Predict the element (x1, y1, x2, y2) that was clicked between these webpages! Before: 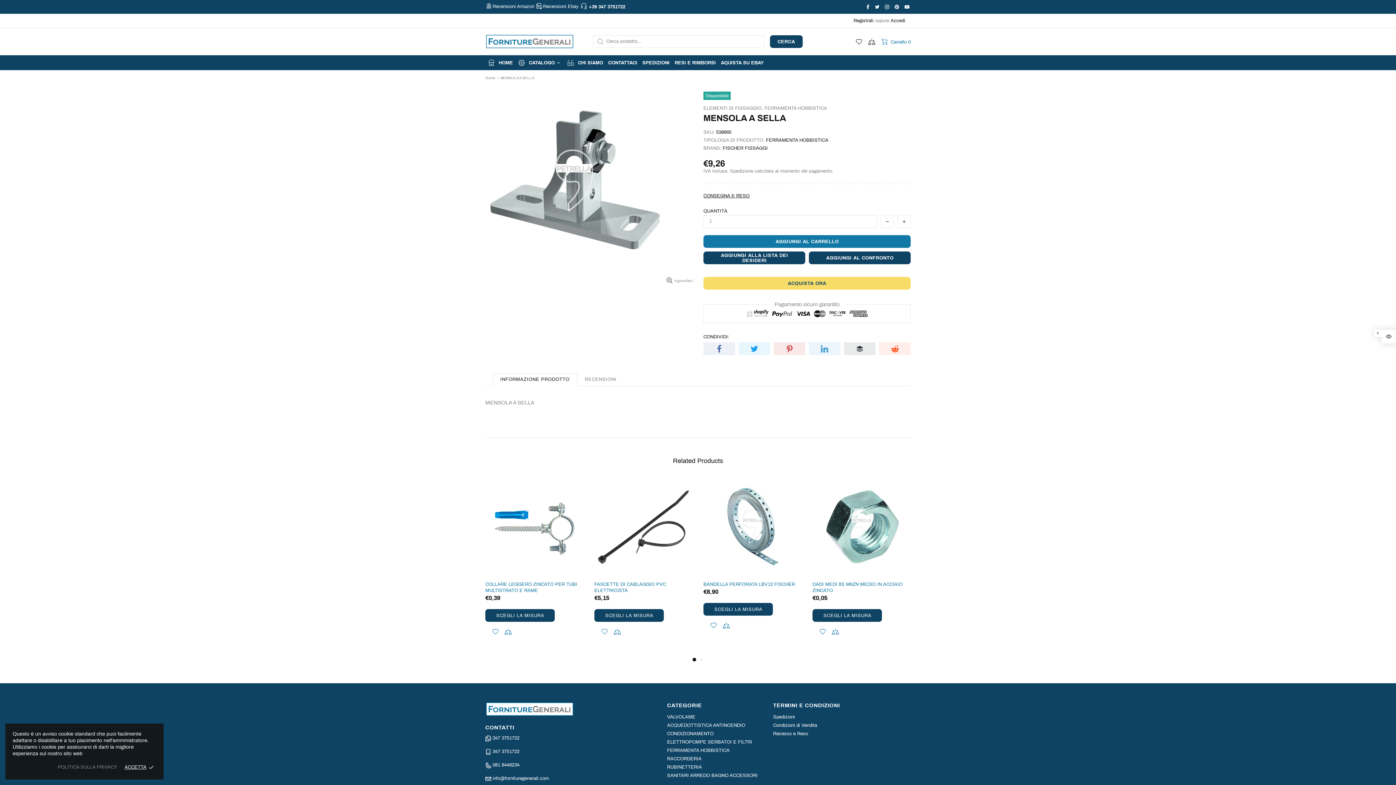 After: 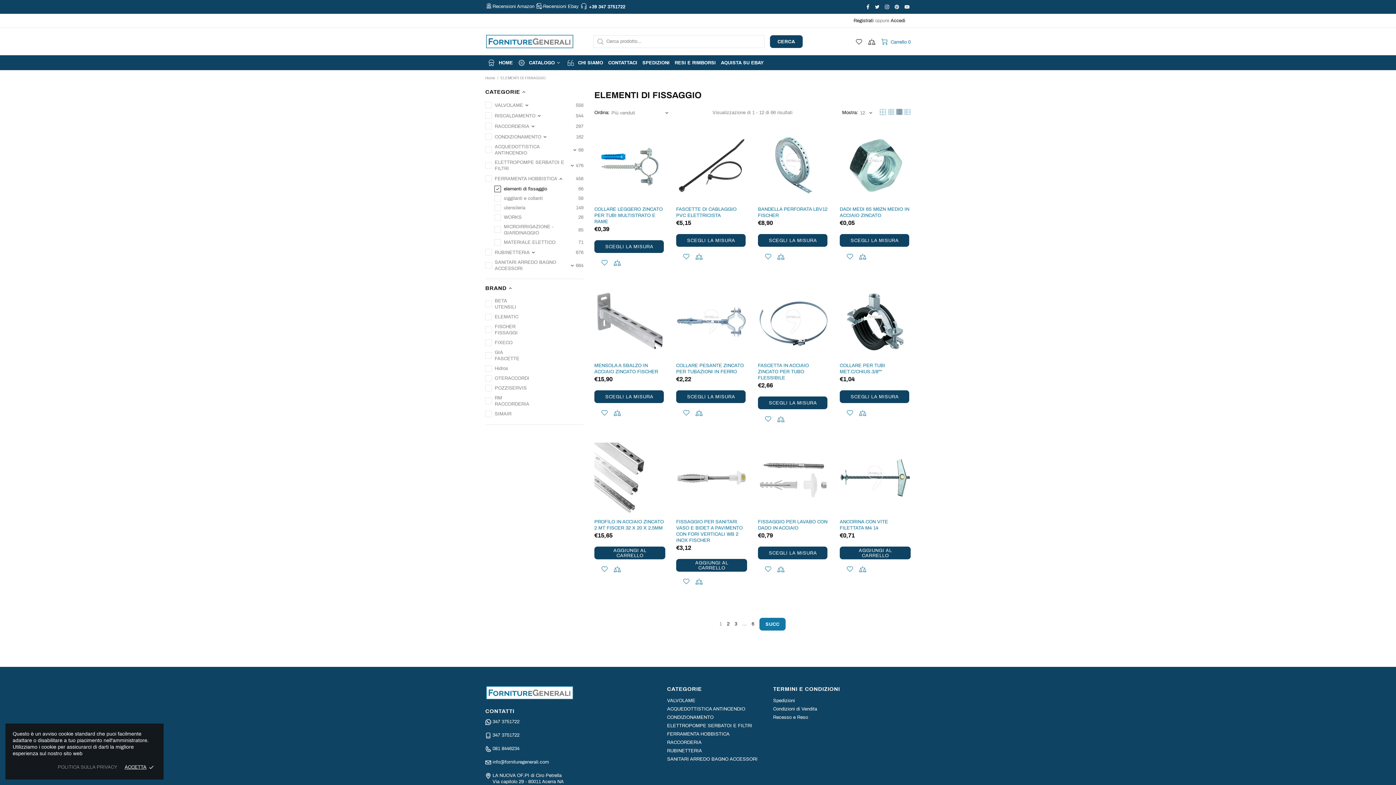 Action: bbox: (703, 105, 763, 111) label: ELEMENTI DI FISSAGGIO,